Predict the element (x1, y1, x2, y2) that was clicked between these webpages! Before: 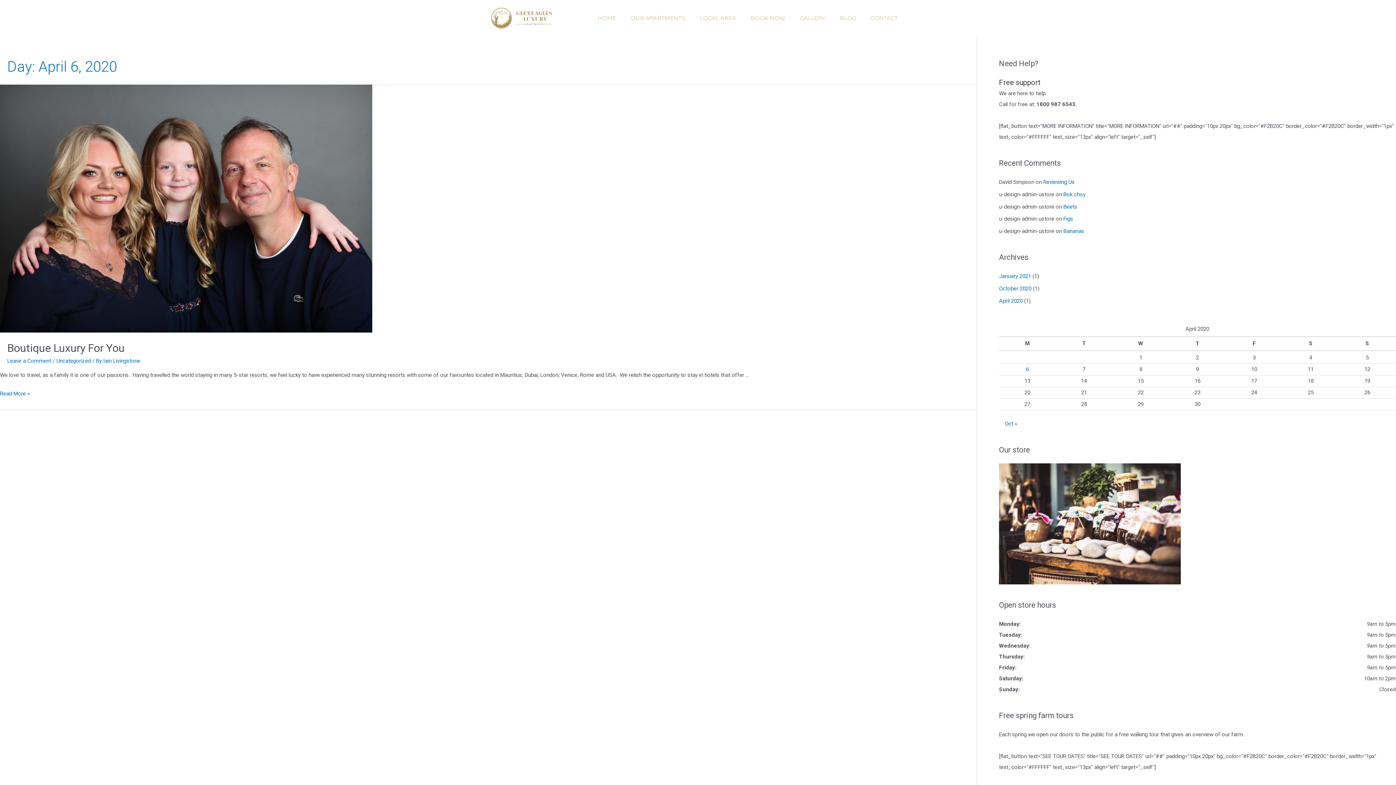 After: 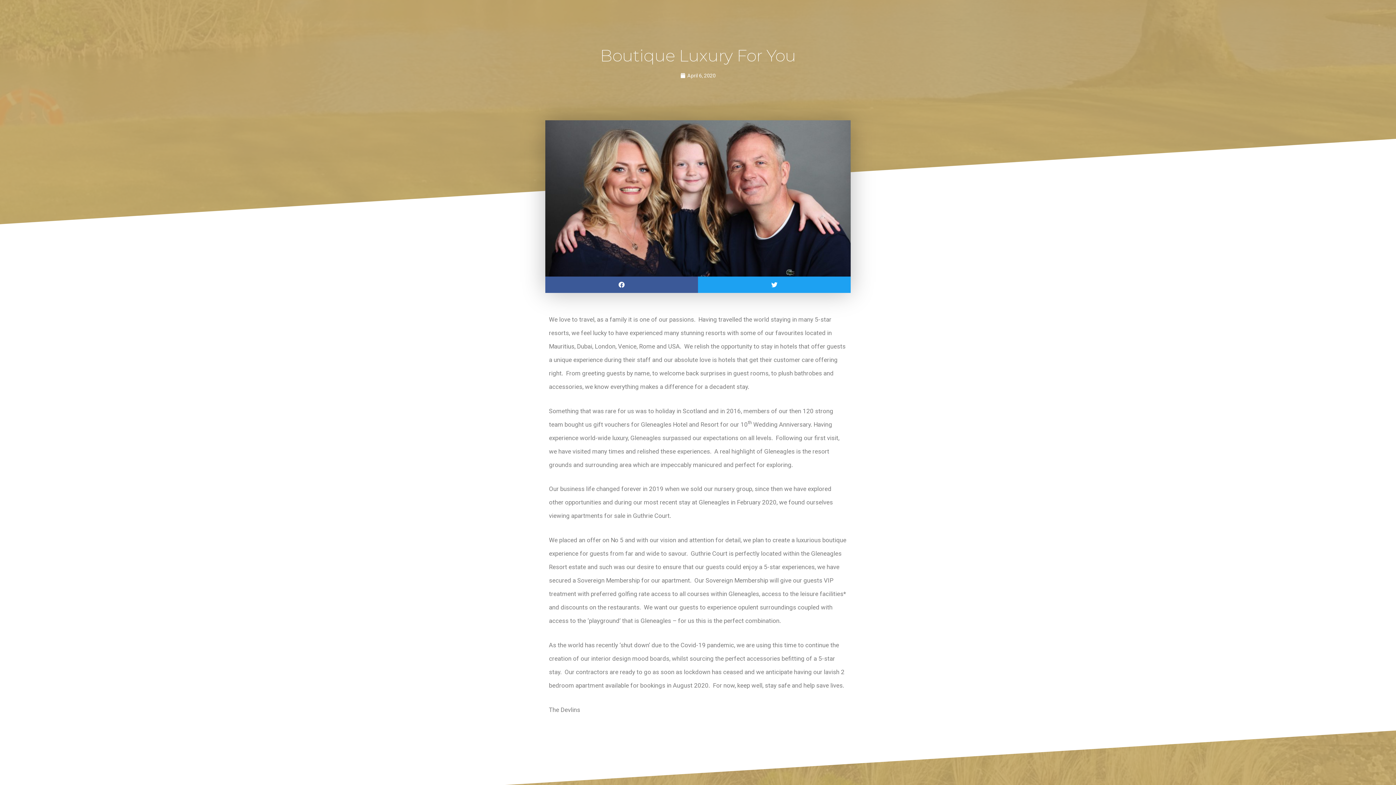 Action: bbox: (0, 390, 29, 397) label: Boutique Luxury For You
Read More »